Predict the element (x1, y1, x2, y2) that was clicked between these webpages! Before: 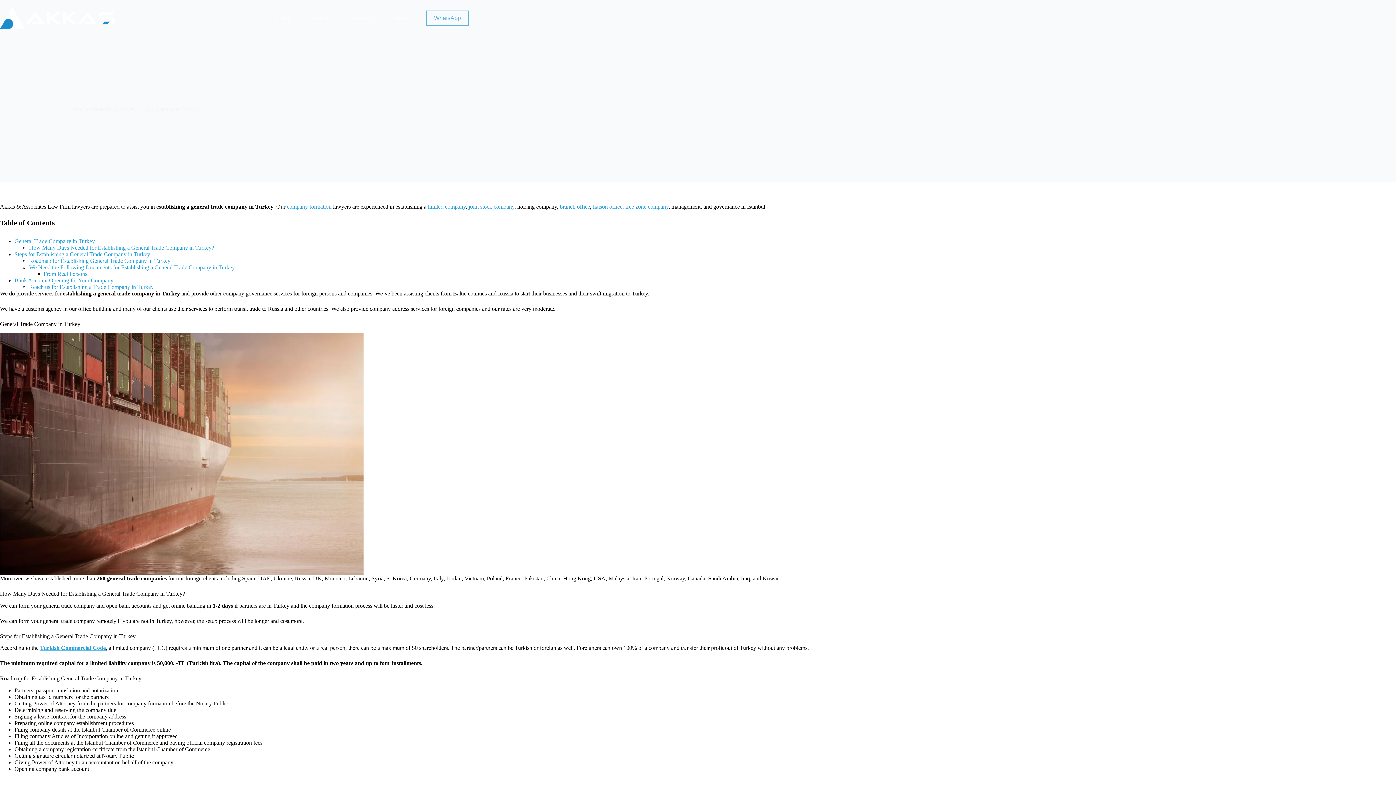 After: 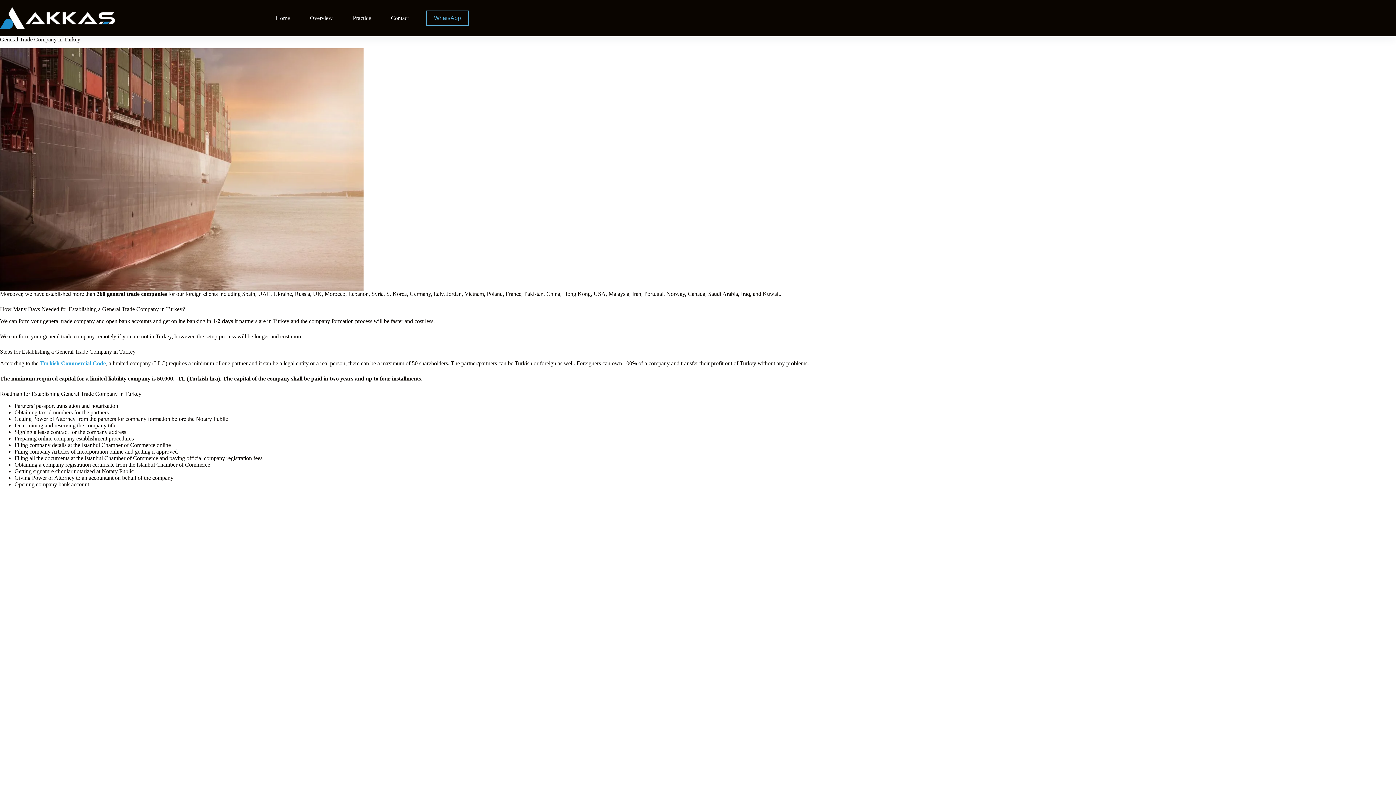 Action: label: General Trade Company in Turkey bbox: (14, 238, 94, 244)